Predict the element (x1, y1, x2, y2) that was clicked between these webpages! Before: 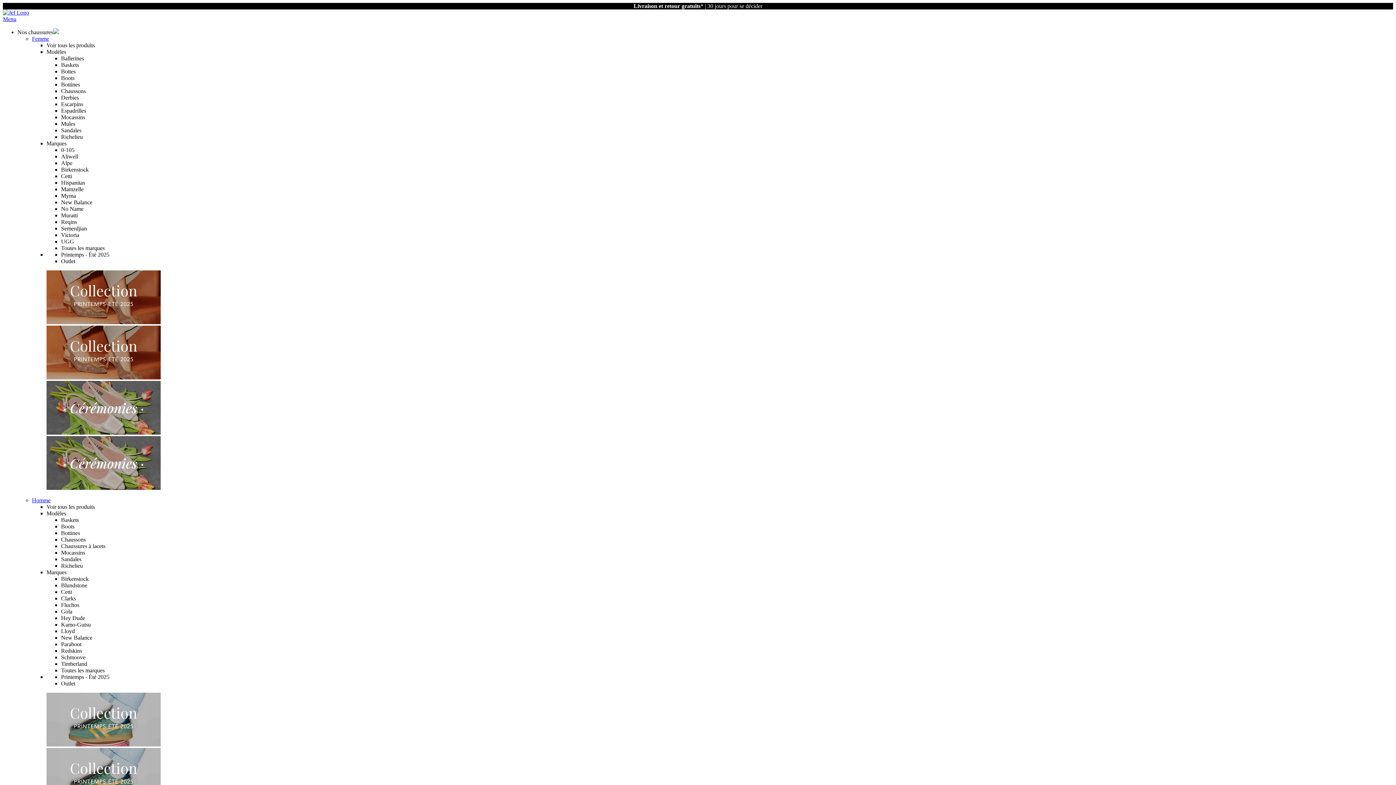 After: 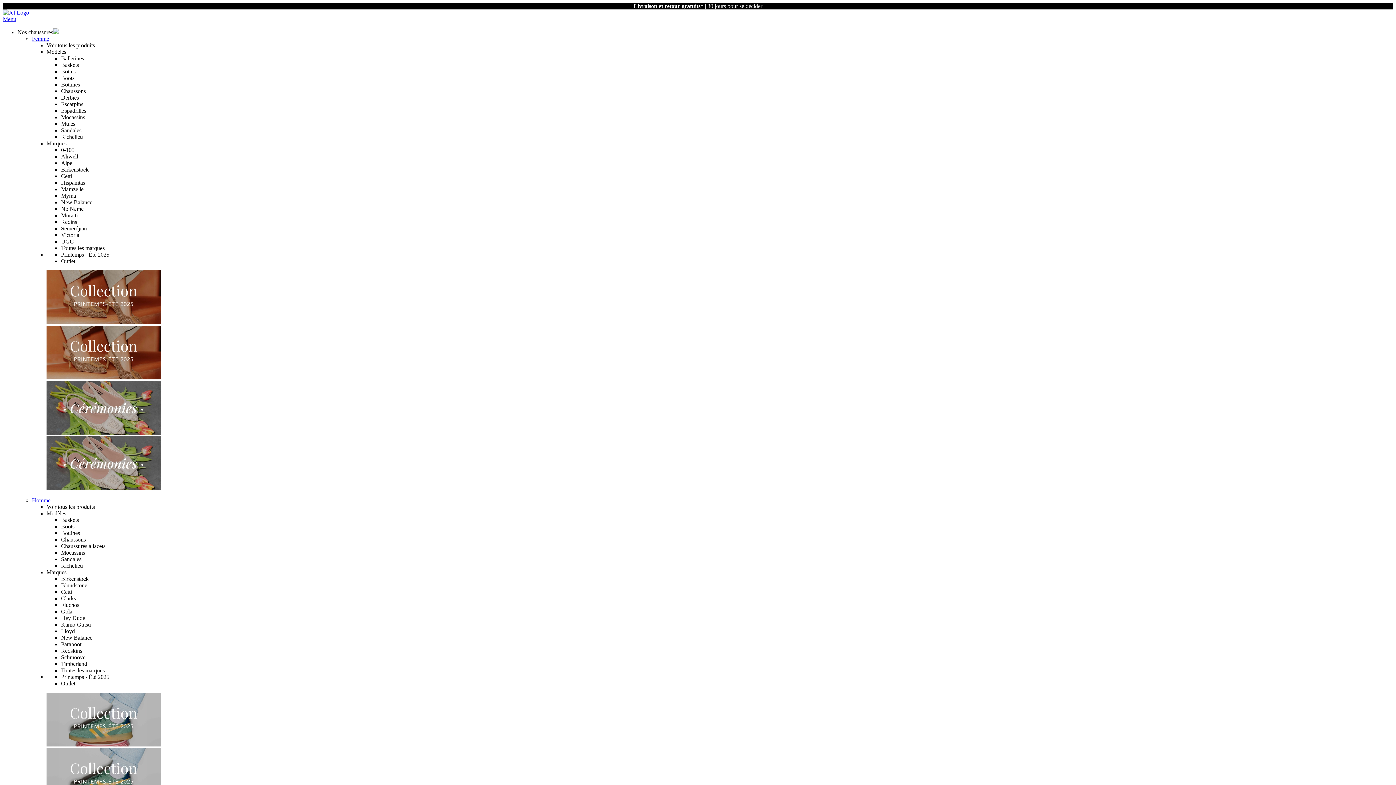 Action: label: Femme bbox: (32, 35, 49, 41)